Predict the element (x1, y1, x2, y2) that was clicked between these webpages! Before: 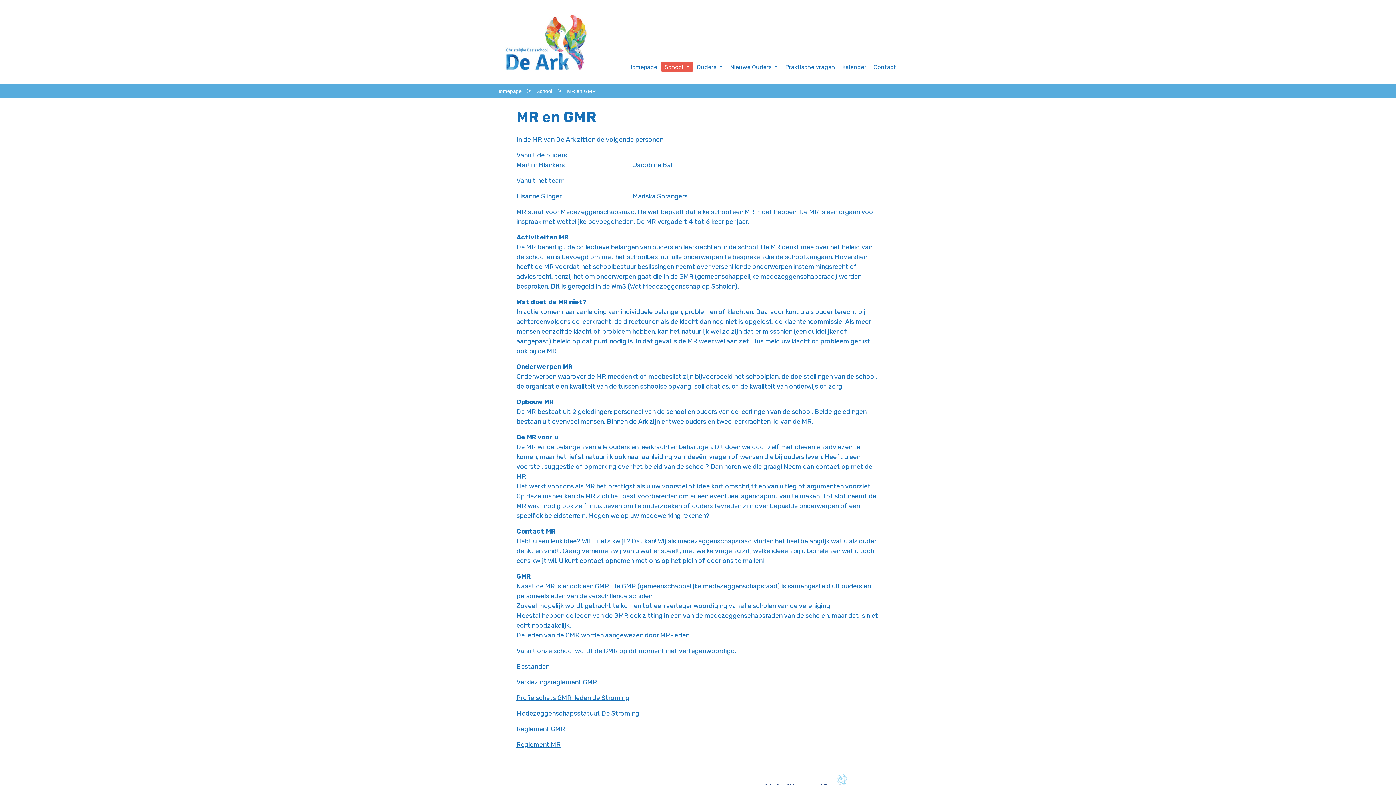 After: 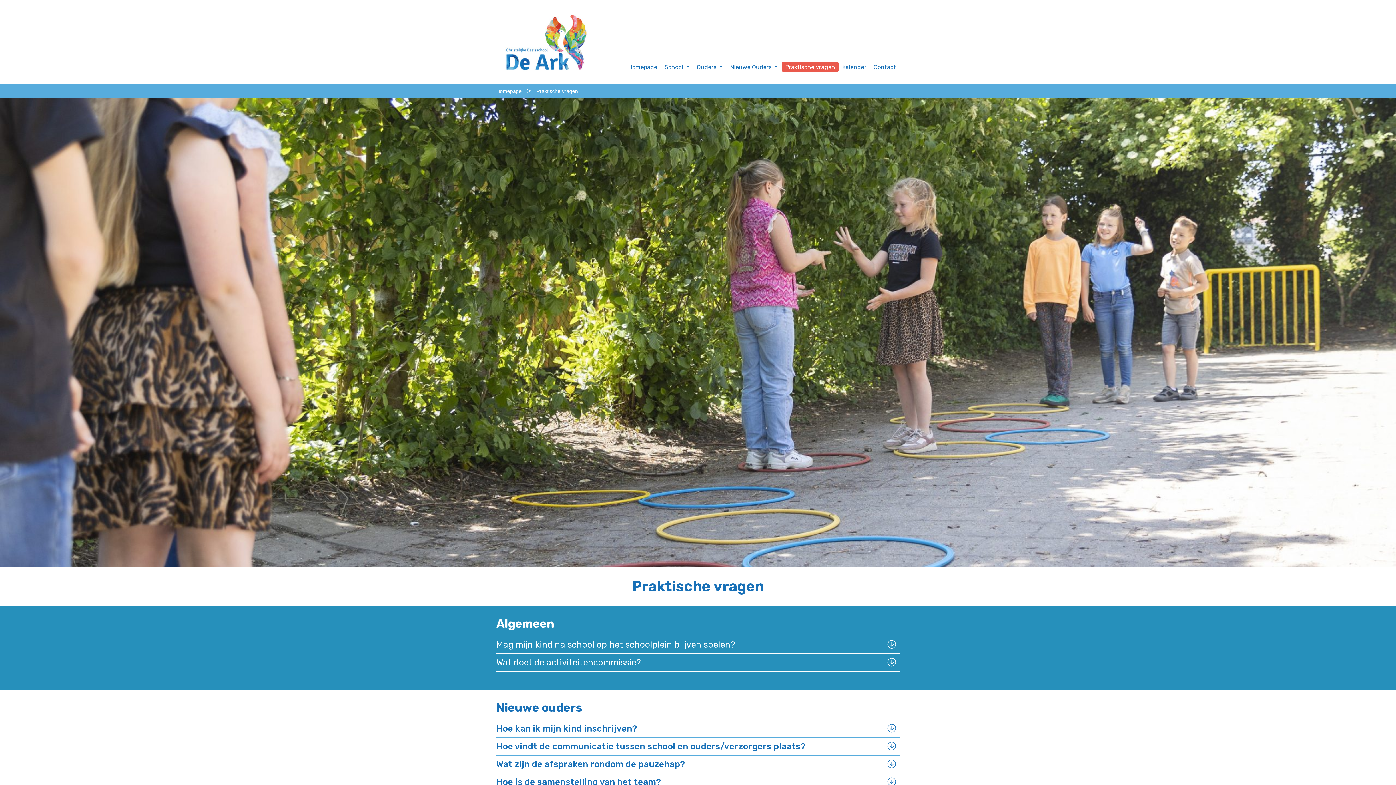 Action: label: Praktische vragen bbox: (781, 62, 838, 71)